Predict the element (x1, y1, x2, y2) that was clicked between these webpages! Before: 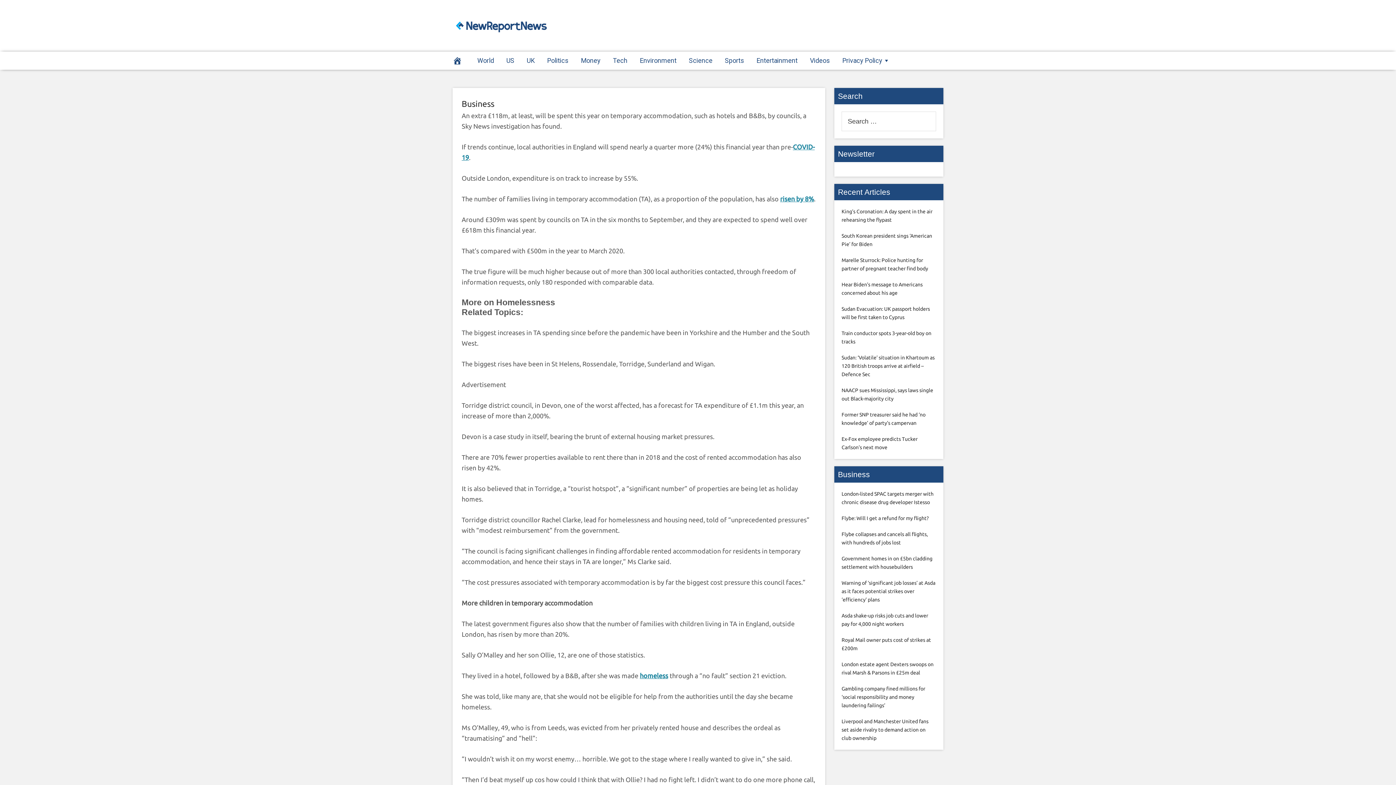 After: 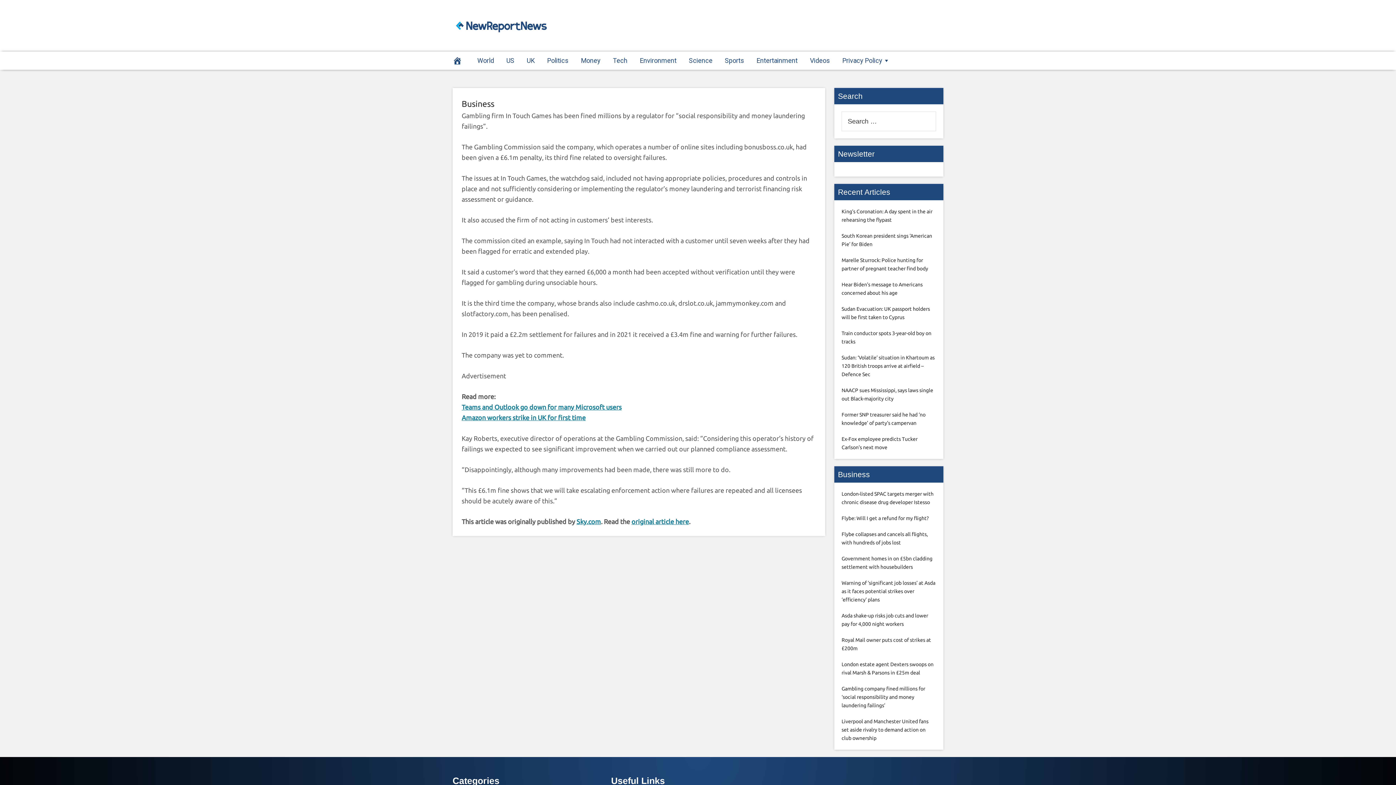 Action: bbox: (841, 686, 925, 708) label: Gambling company fined millions for ‘social responsibility and money laundering failings’